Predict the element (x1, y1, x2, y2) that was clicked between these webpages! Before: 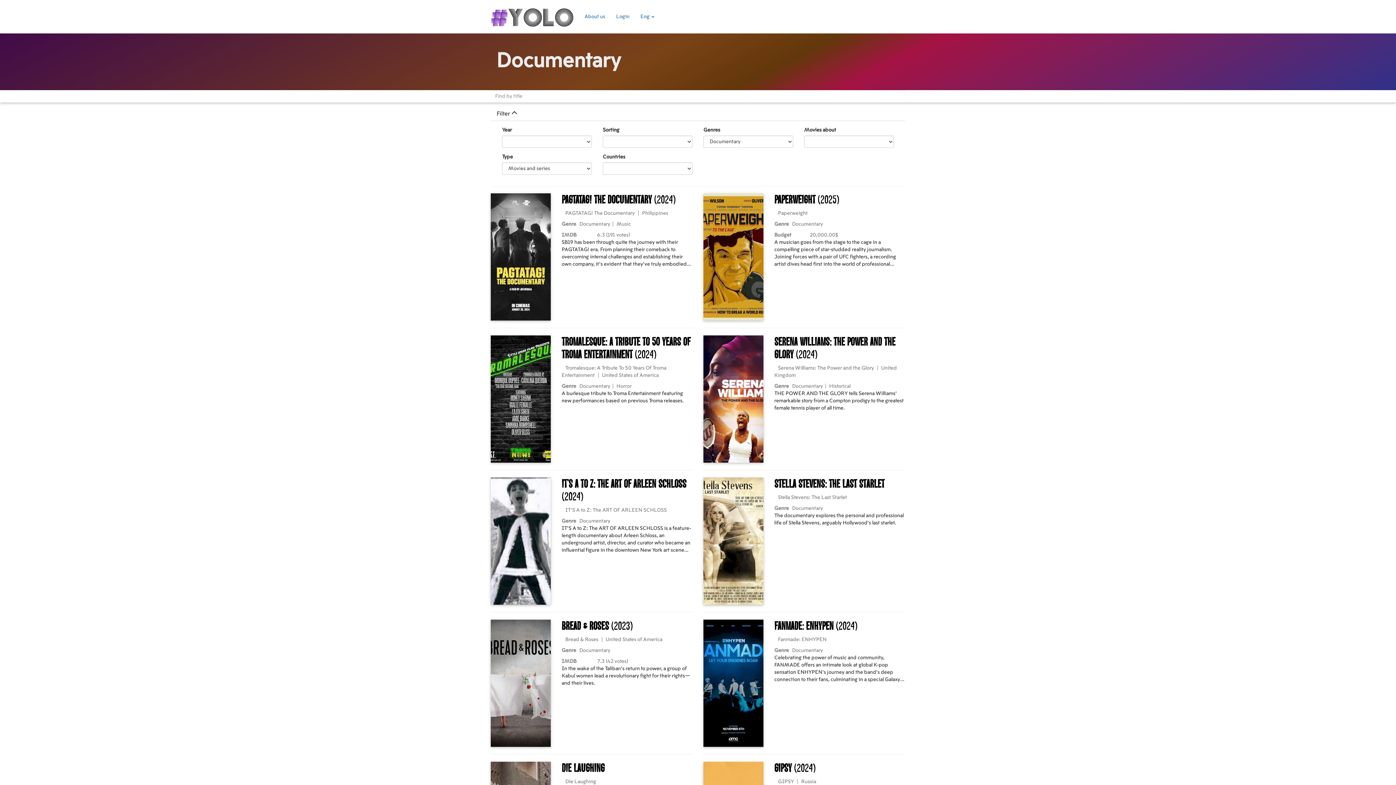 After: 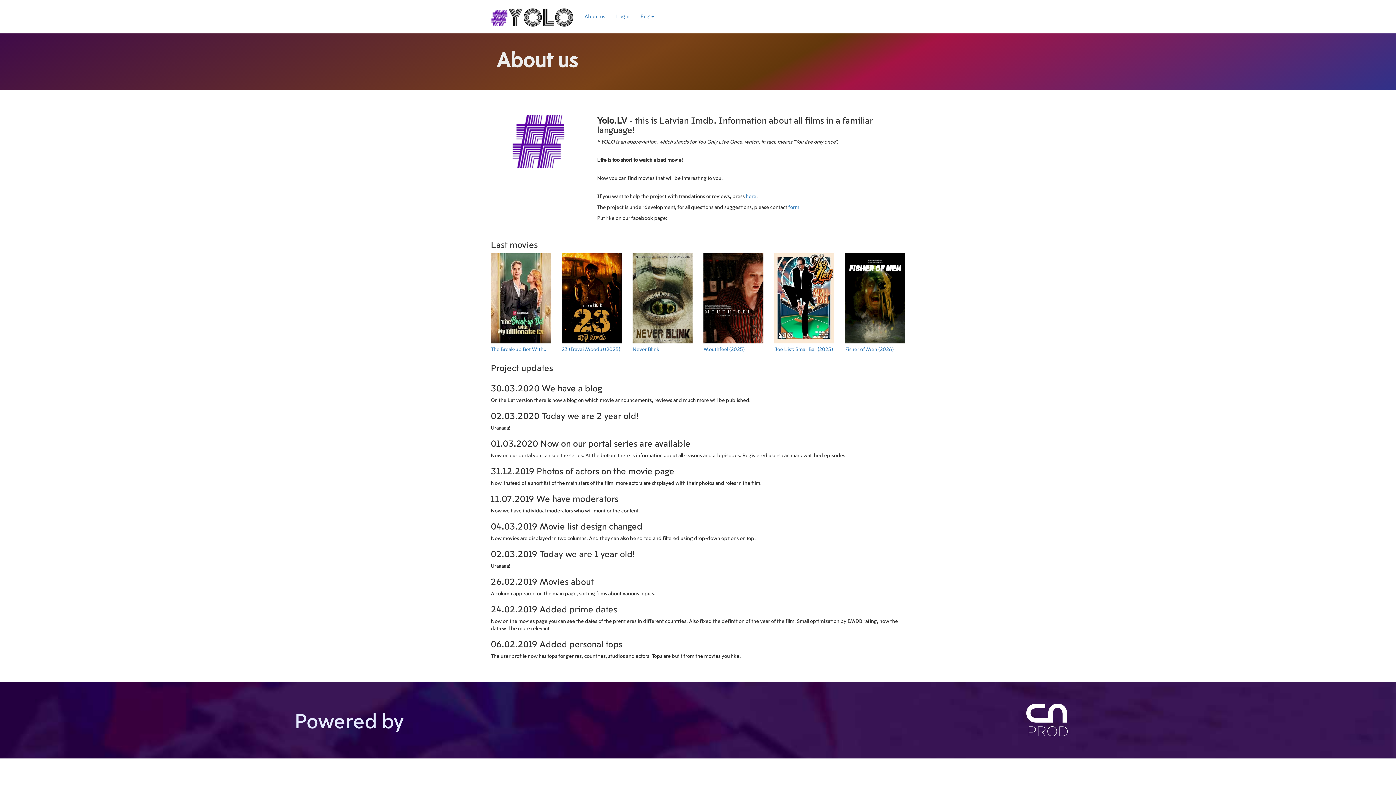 Action: label: About us bbox: (579, 7, 610, 25)